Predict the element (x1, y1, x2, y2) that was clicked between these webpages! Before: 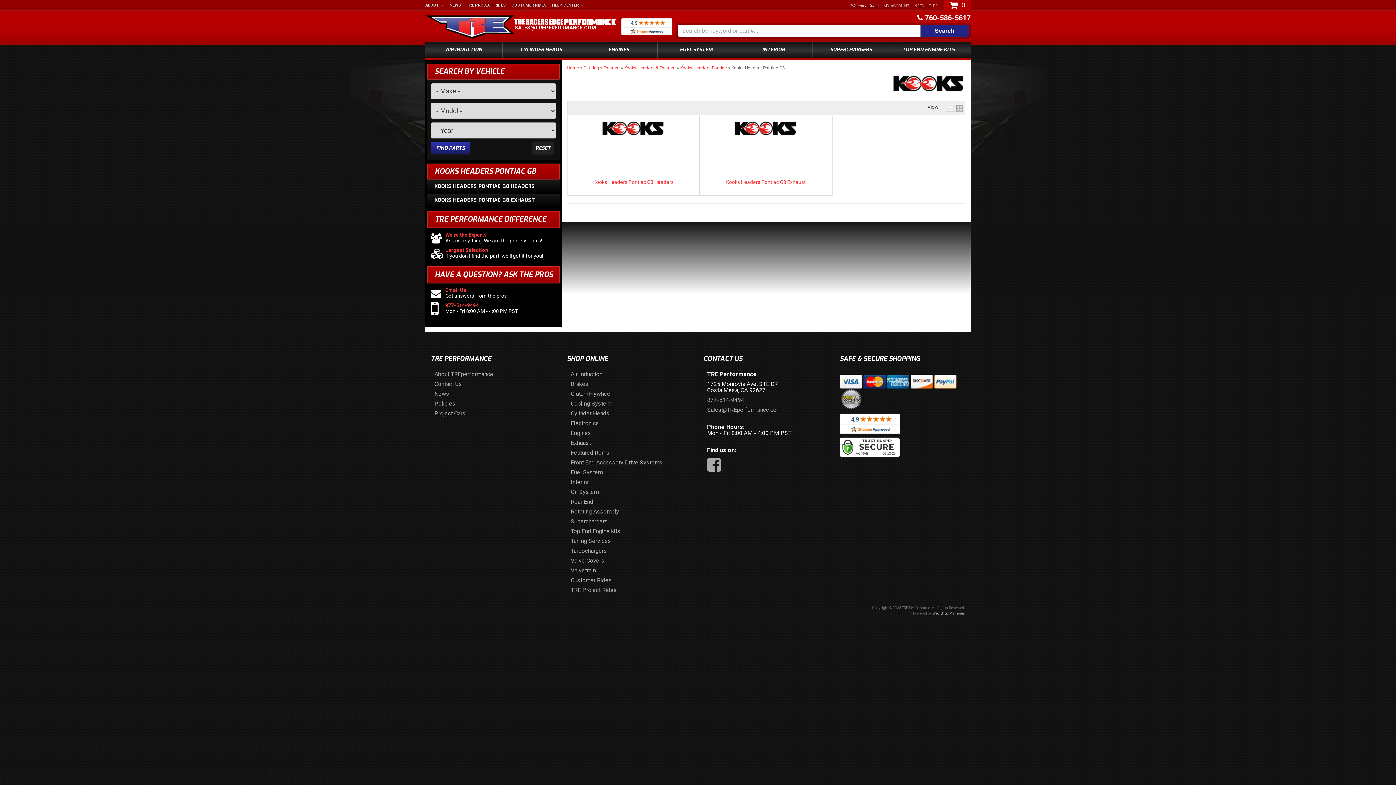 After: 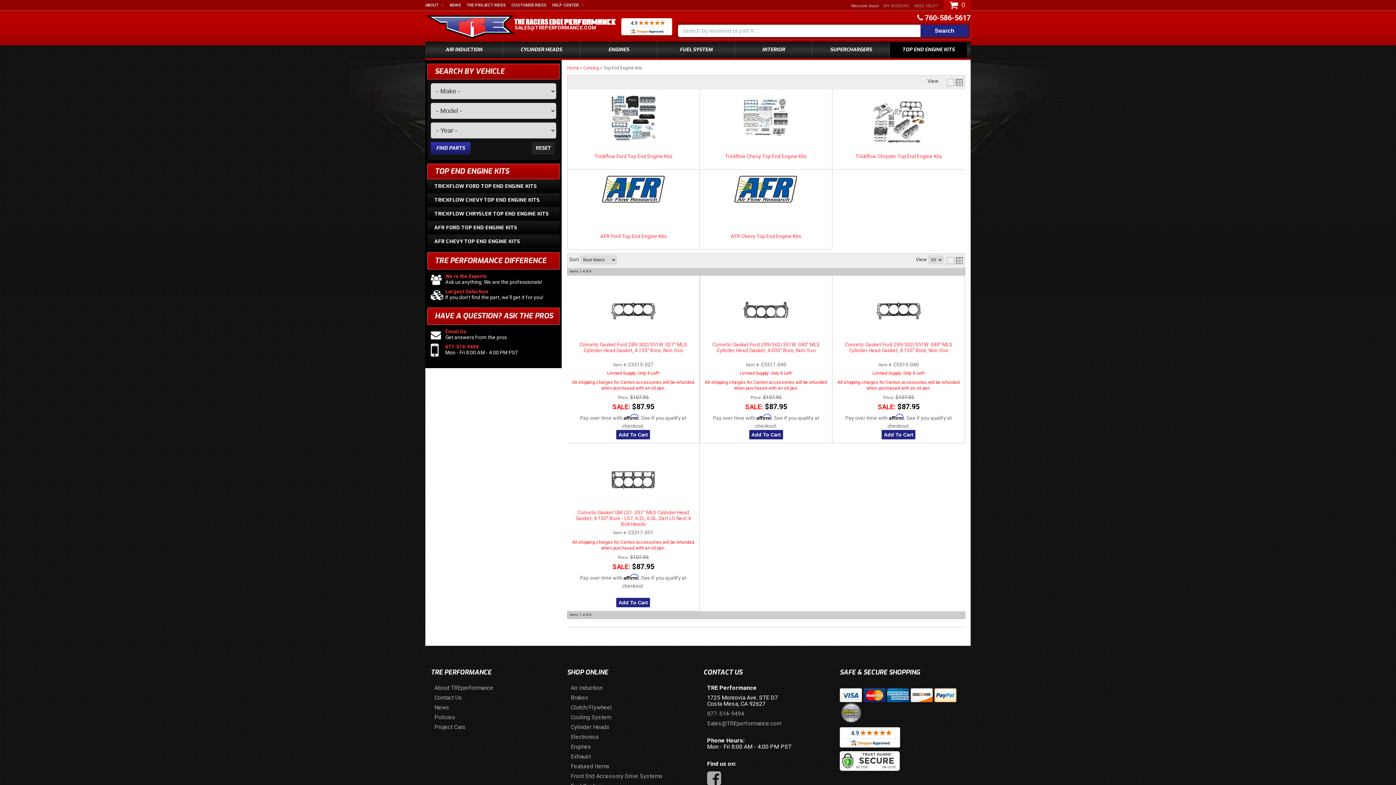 Action: label: TOP END ENGINE KITS bbox: (890, 41, 967, 58)